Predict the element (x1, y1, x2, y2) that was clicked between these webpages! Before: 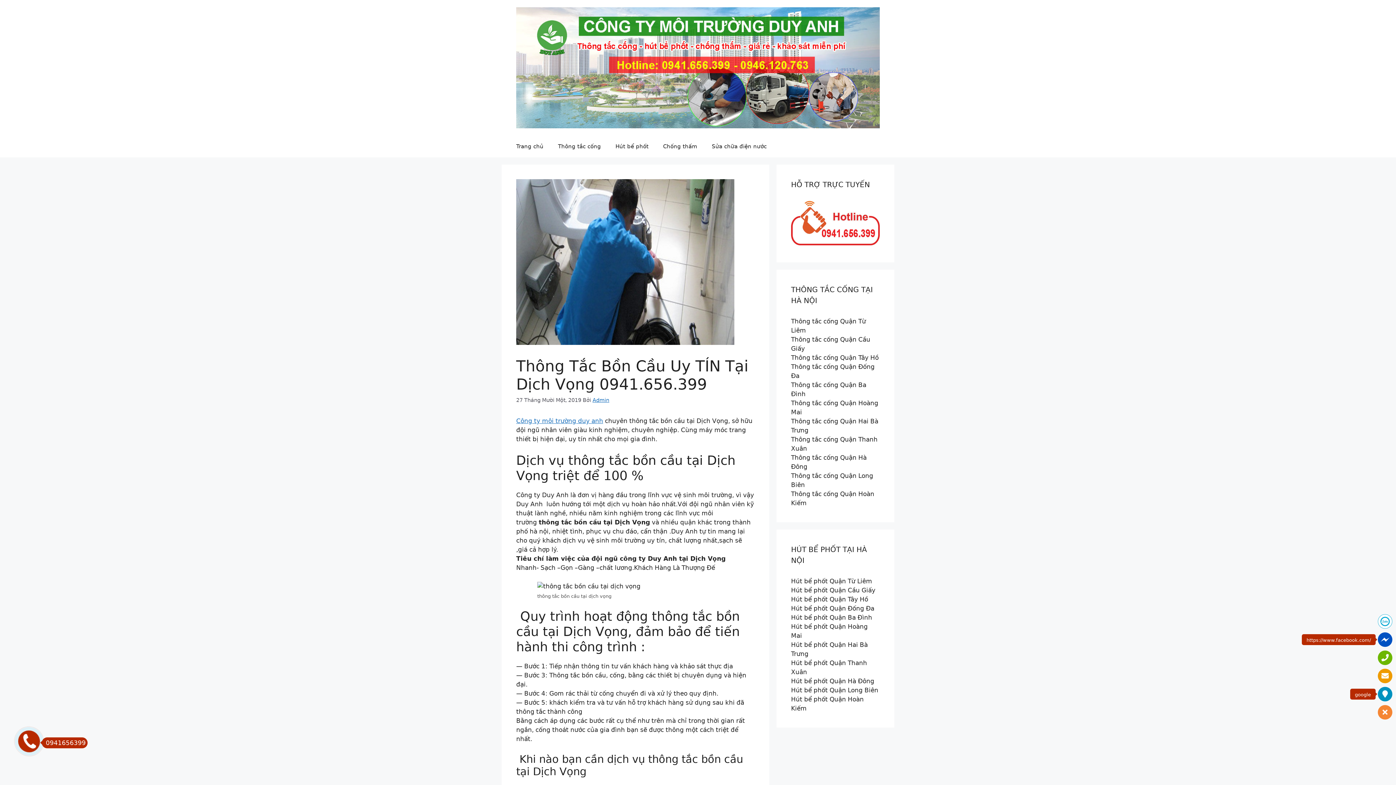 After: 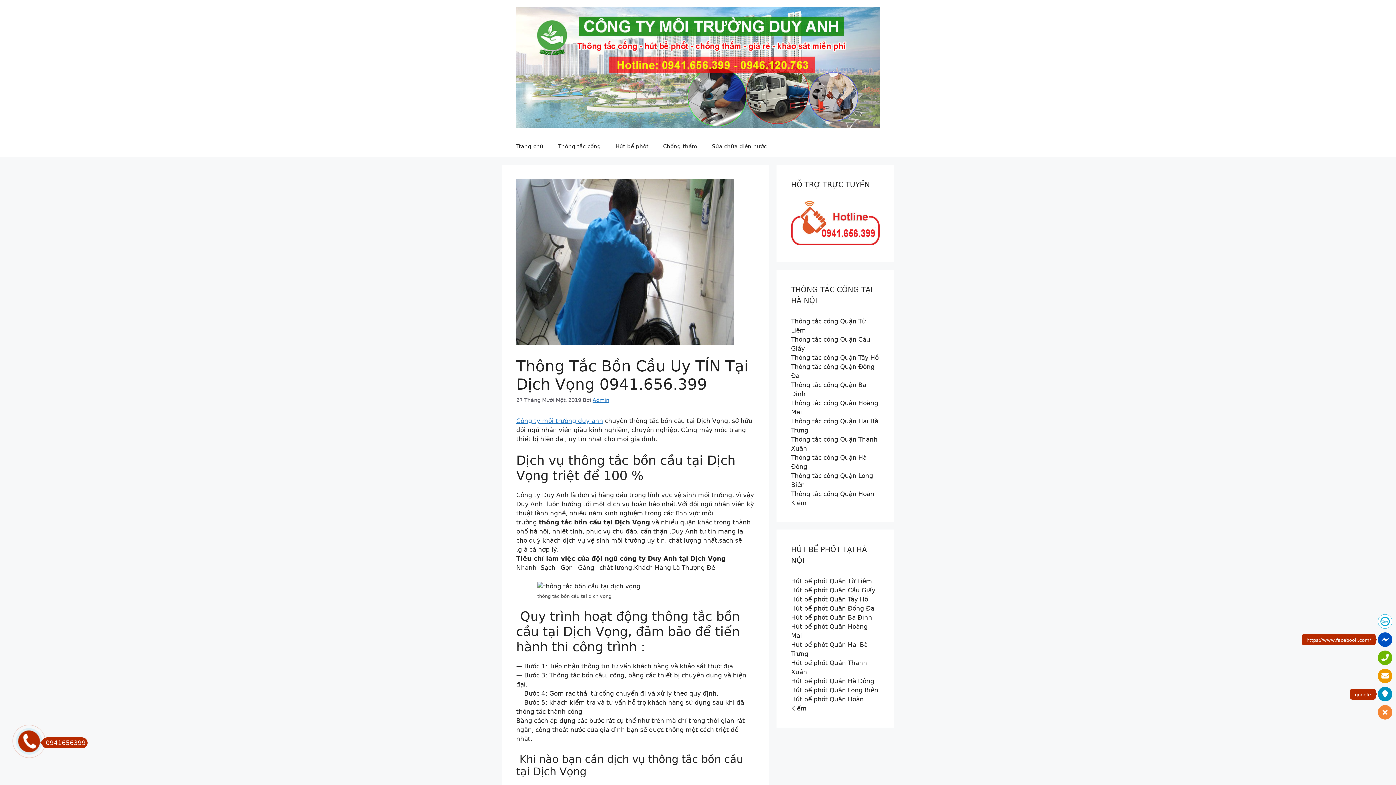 Action: bbox: (1299, 614, 1392, 629)